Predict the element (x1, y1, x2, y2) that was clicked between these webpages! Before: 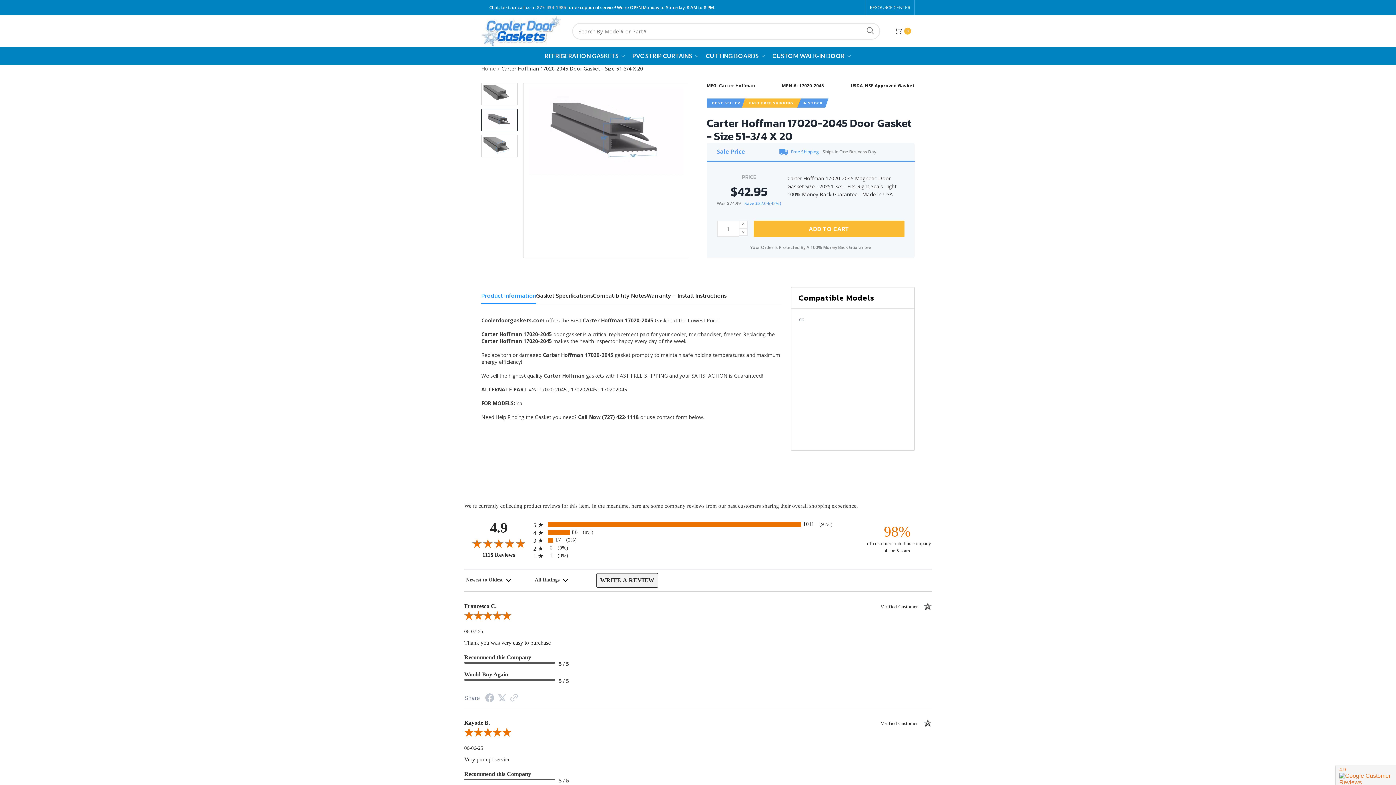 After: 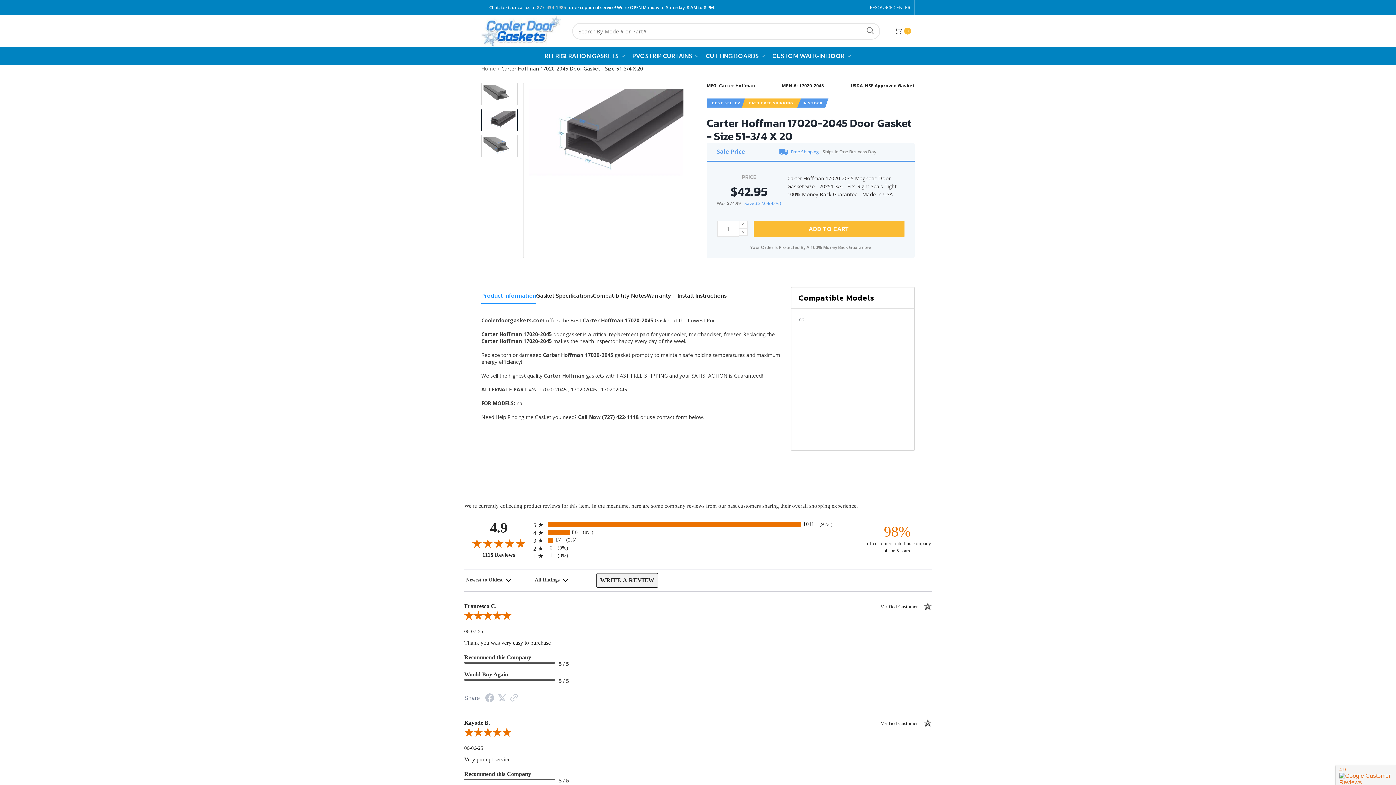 Action: bbox: (702, 46, 769, 65) label: CUTTING BOARDS 